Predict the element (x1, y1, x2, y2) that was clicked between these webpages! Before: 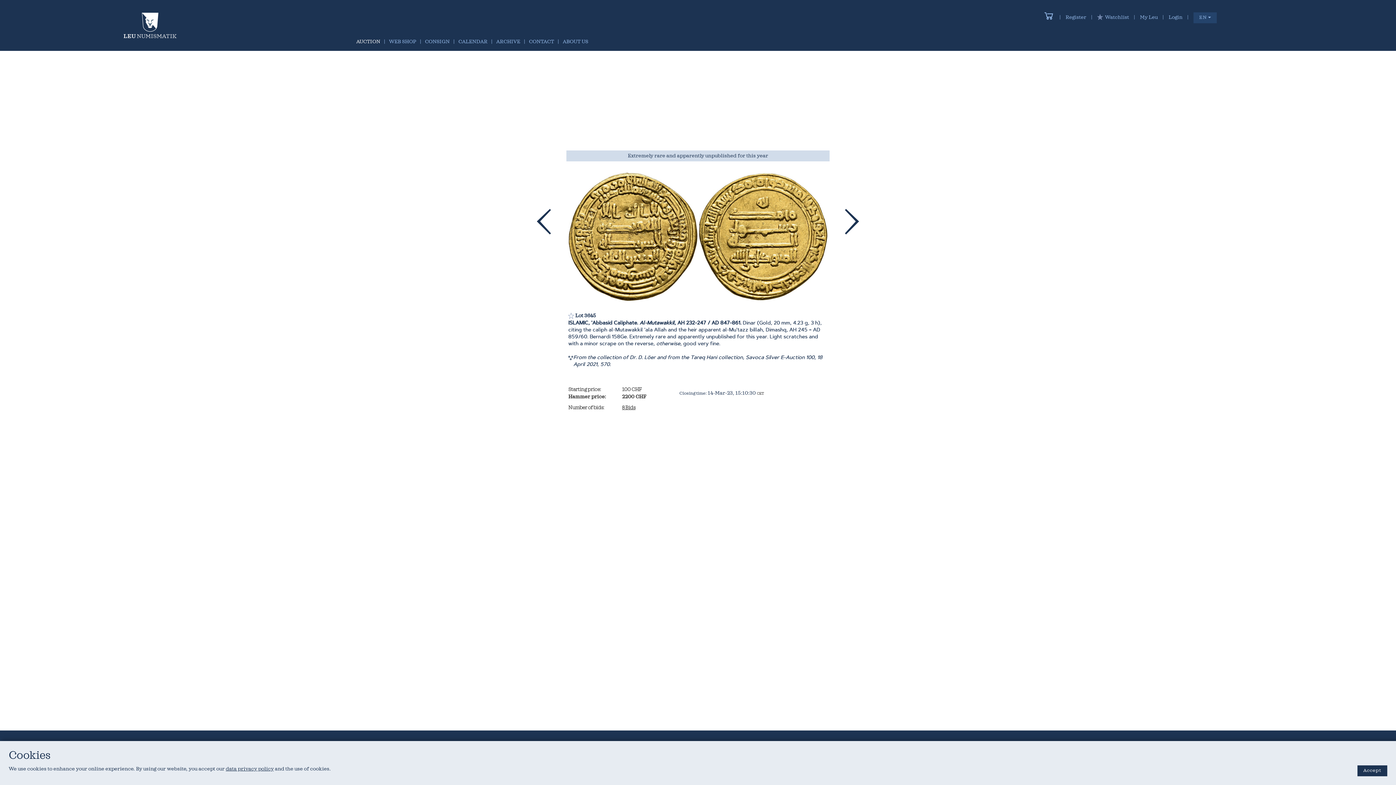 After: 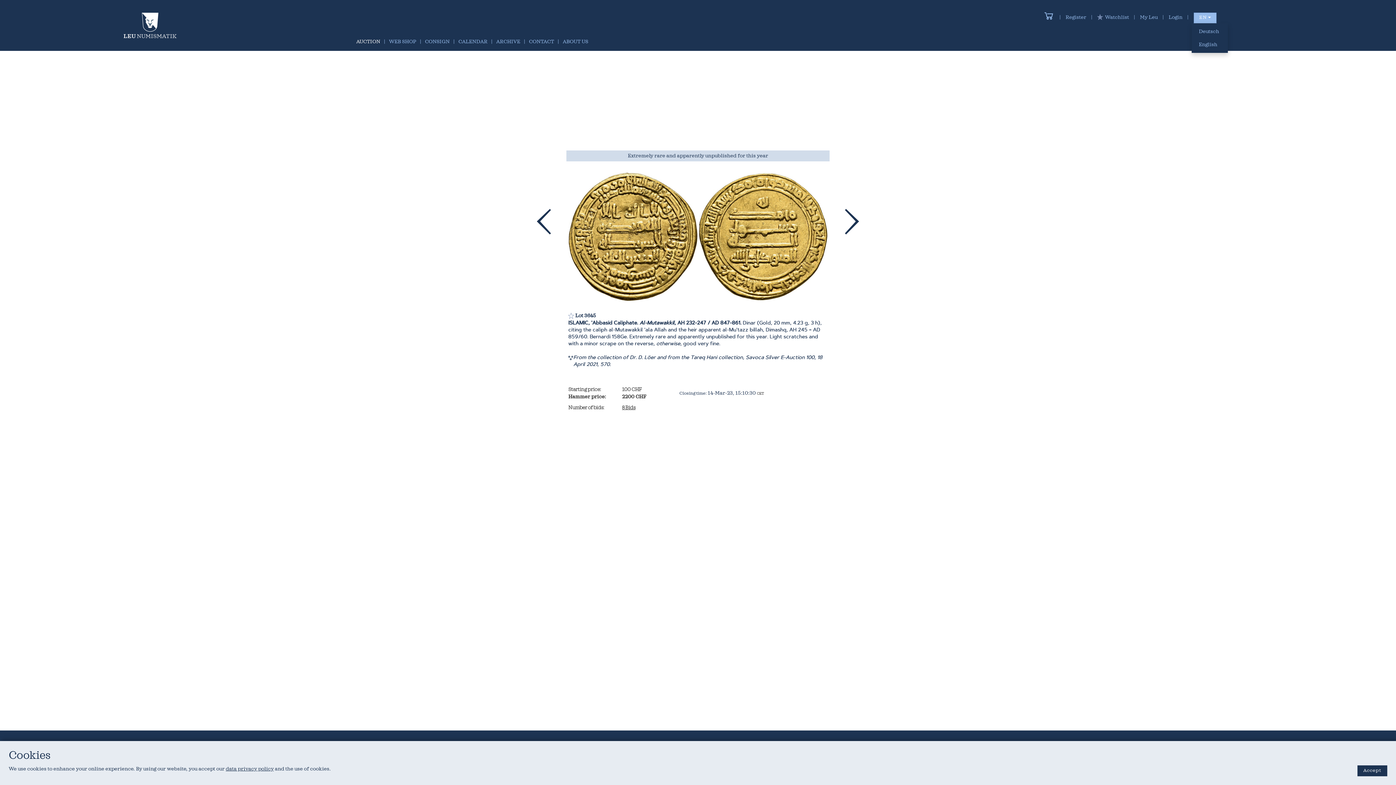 Action: bbox: (1193, 12, 1216, 23) label: EN 